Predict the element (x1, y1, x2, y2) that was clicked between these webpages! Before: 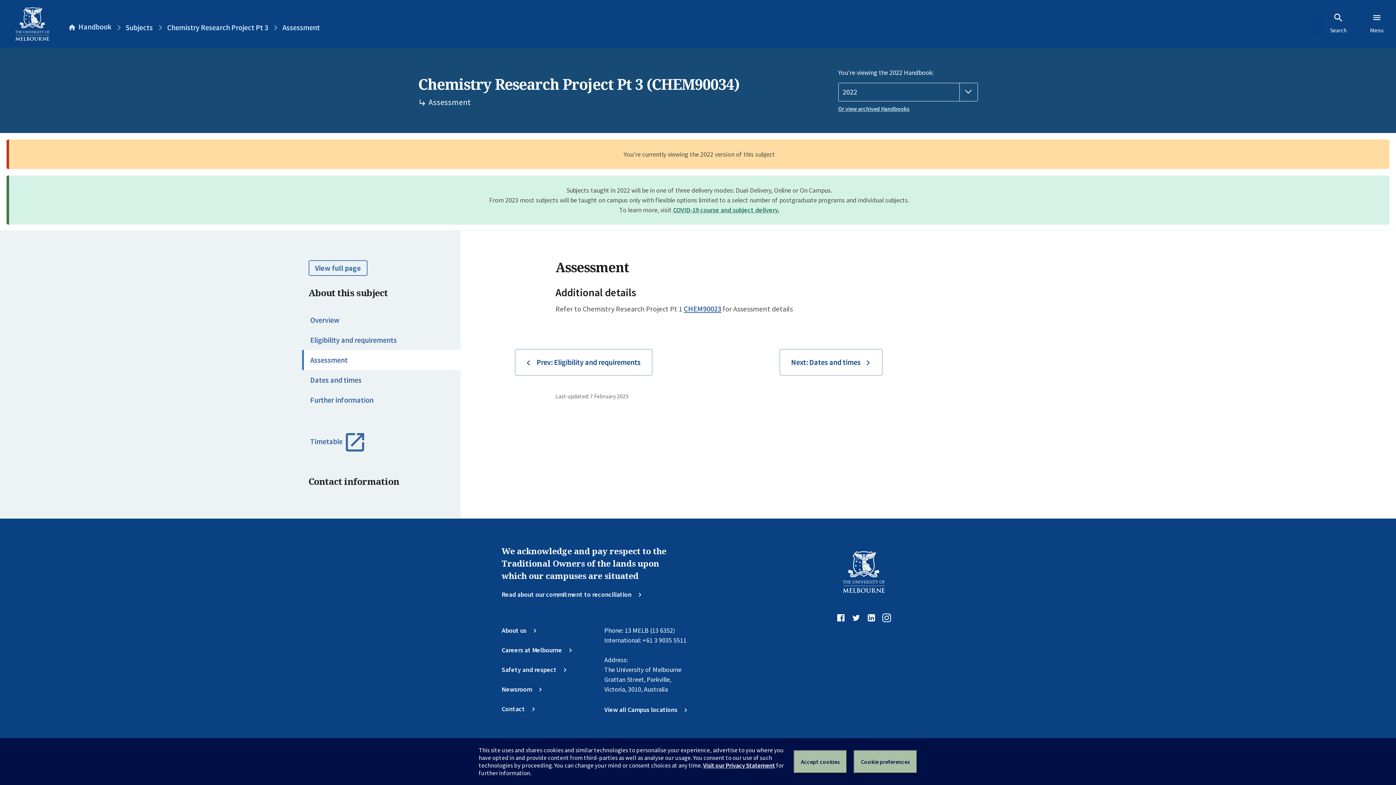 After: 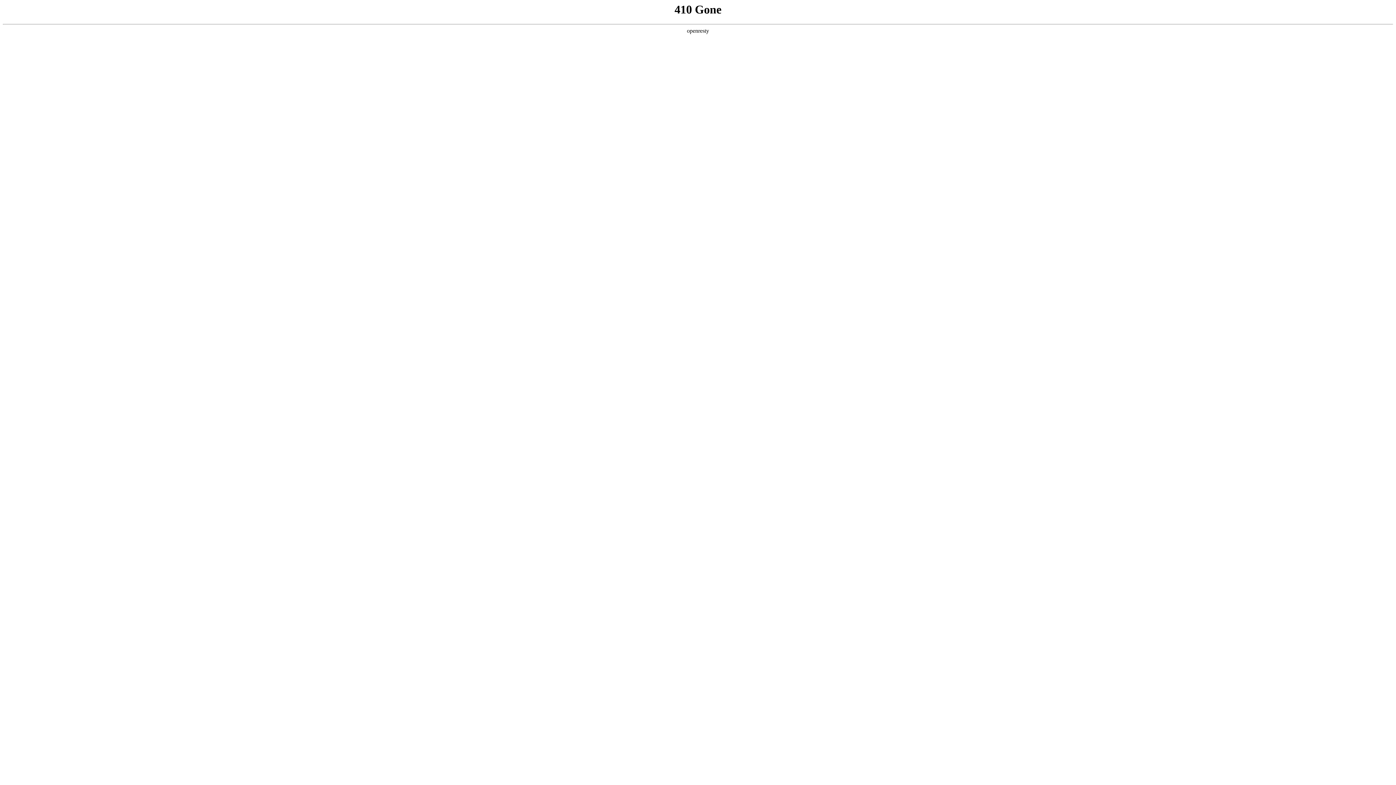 Action: bbox: (501, 664, 567, 674) label: Safety and respect